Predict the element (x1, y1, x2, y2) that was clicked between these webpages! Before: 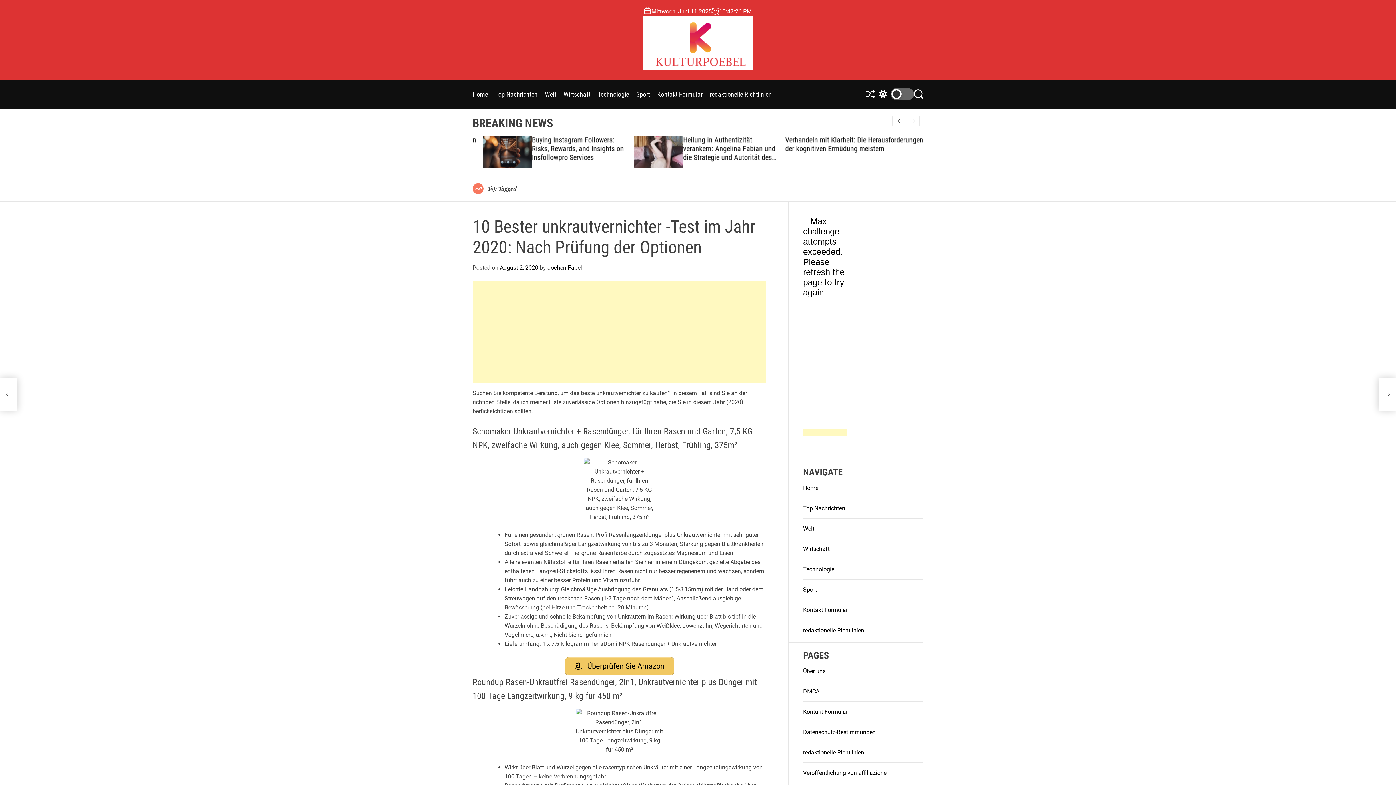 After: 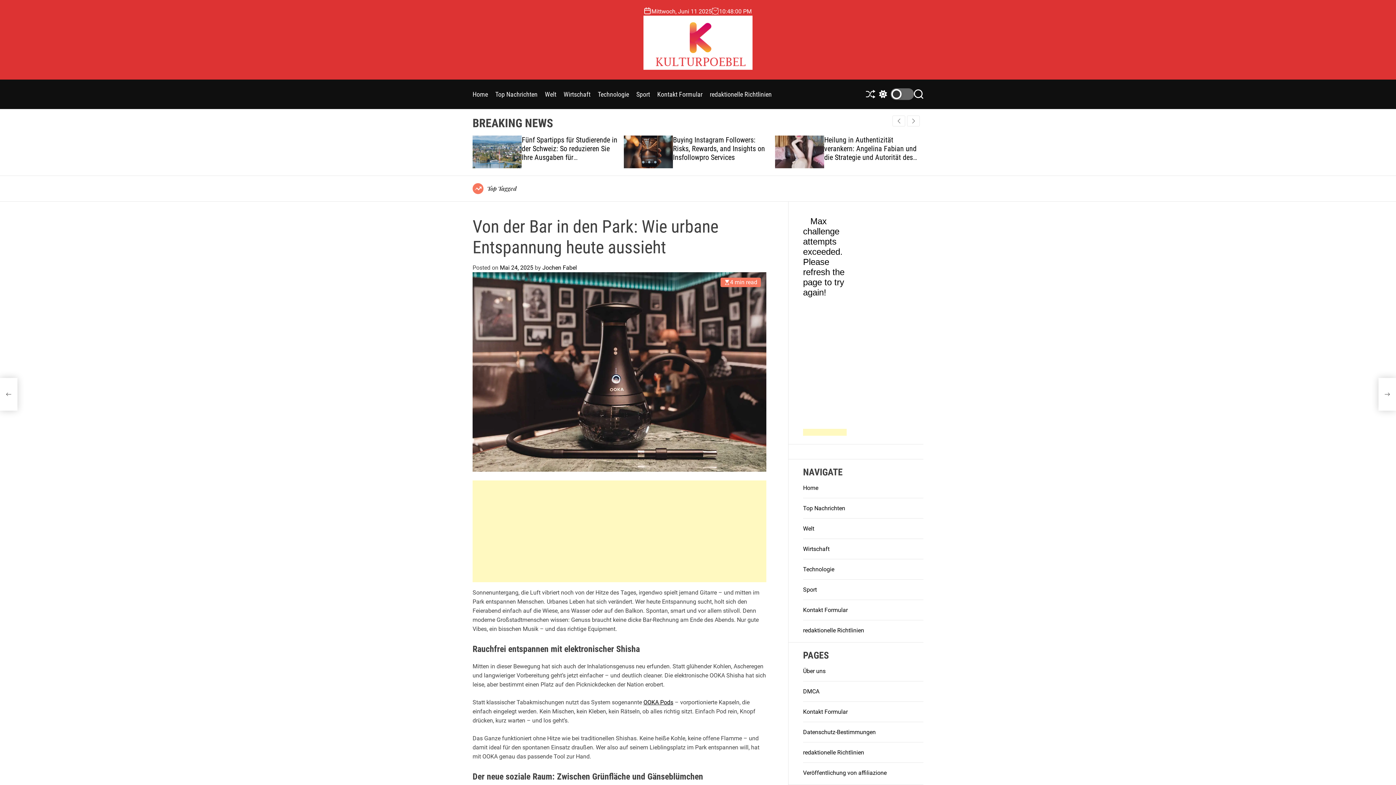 Action: bbox: (521, 135, 604, 161) label: Von der Bar in den Park: Wie urbane Entspannung heute aussieht